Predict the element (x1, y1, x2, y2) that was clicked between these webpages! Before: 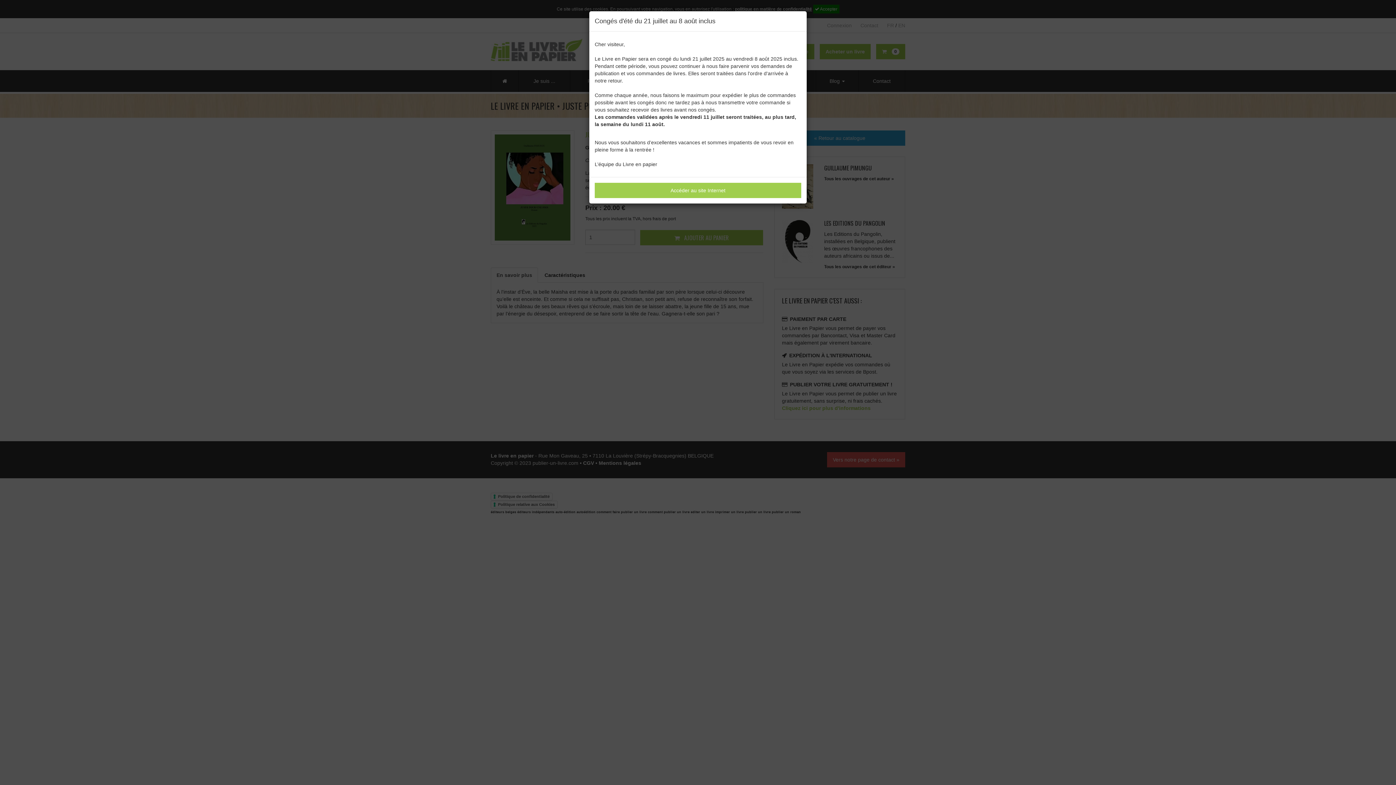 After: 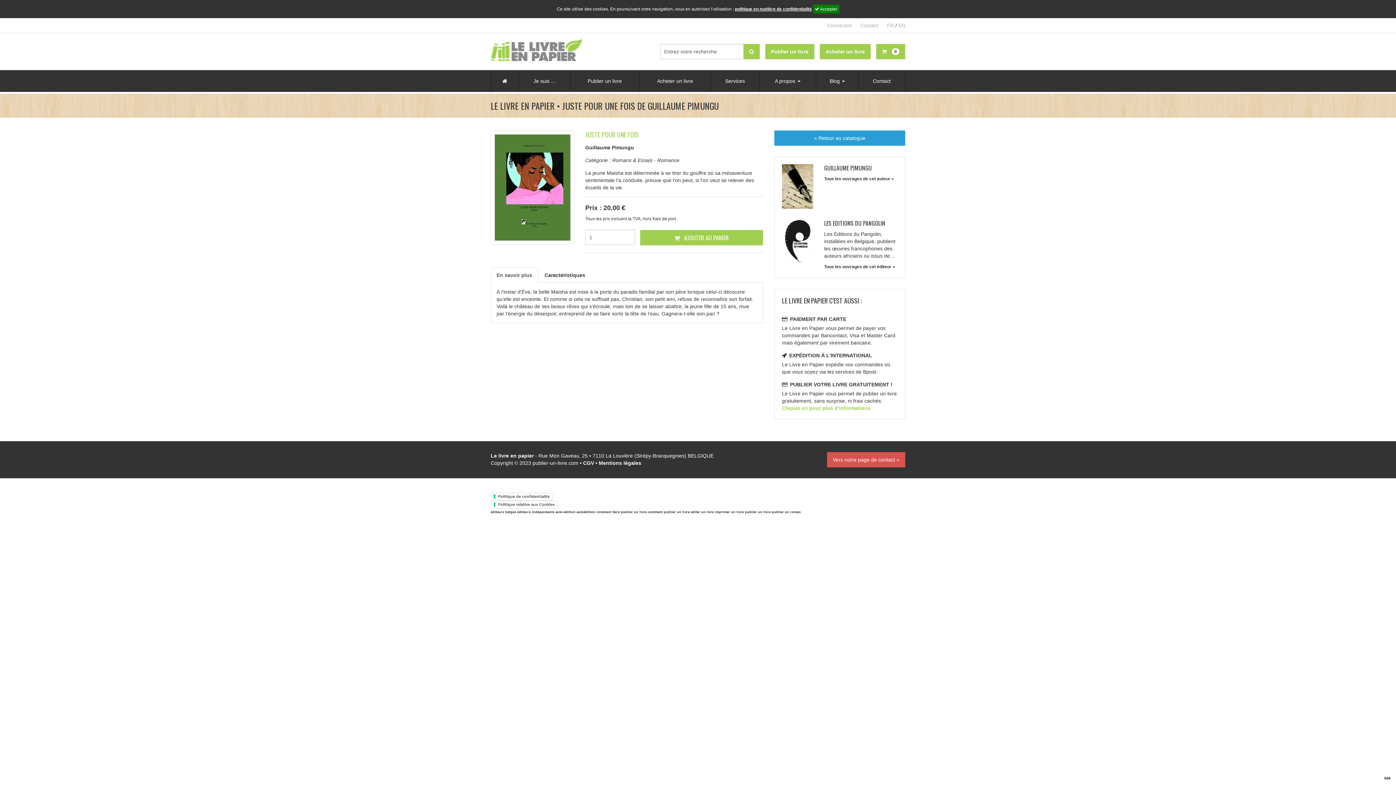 Action: bbox: (594, 182, 801, 198) label: Accéder au site Internet